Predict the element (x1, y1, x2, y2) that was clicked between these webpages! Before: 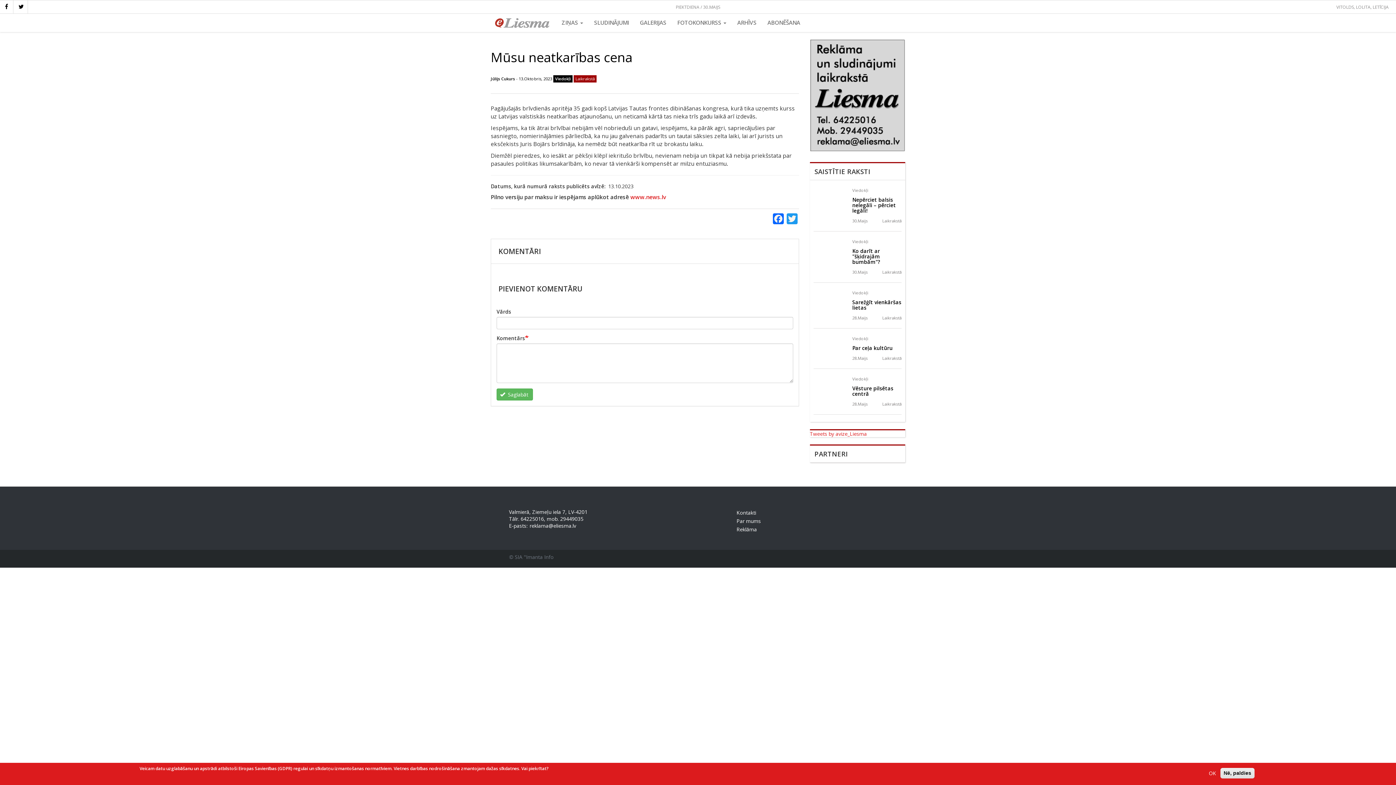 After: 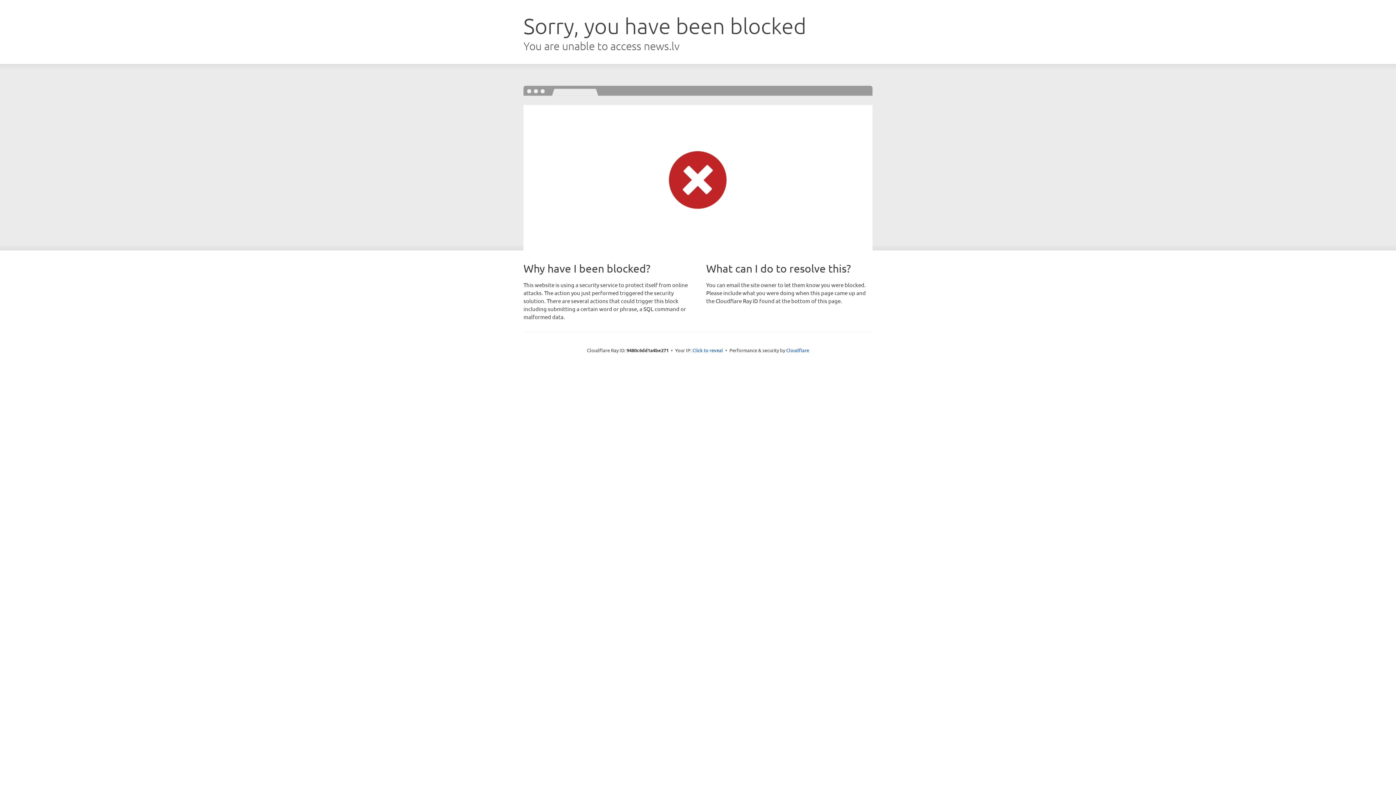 Action: label: www.news.lv bbox: (630, 193, 666, 201)